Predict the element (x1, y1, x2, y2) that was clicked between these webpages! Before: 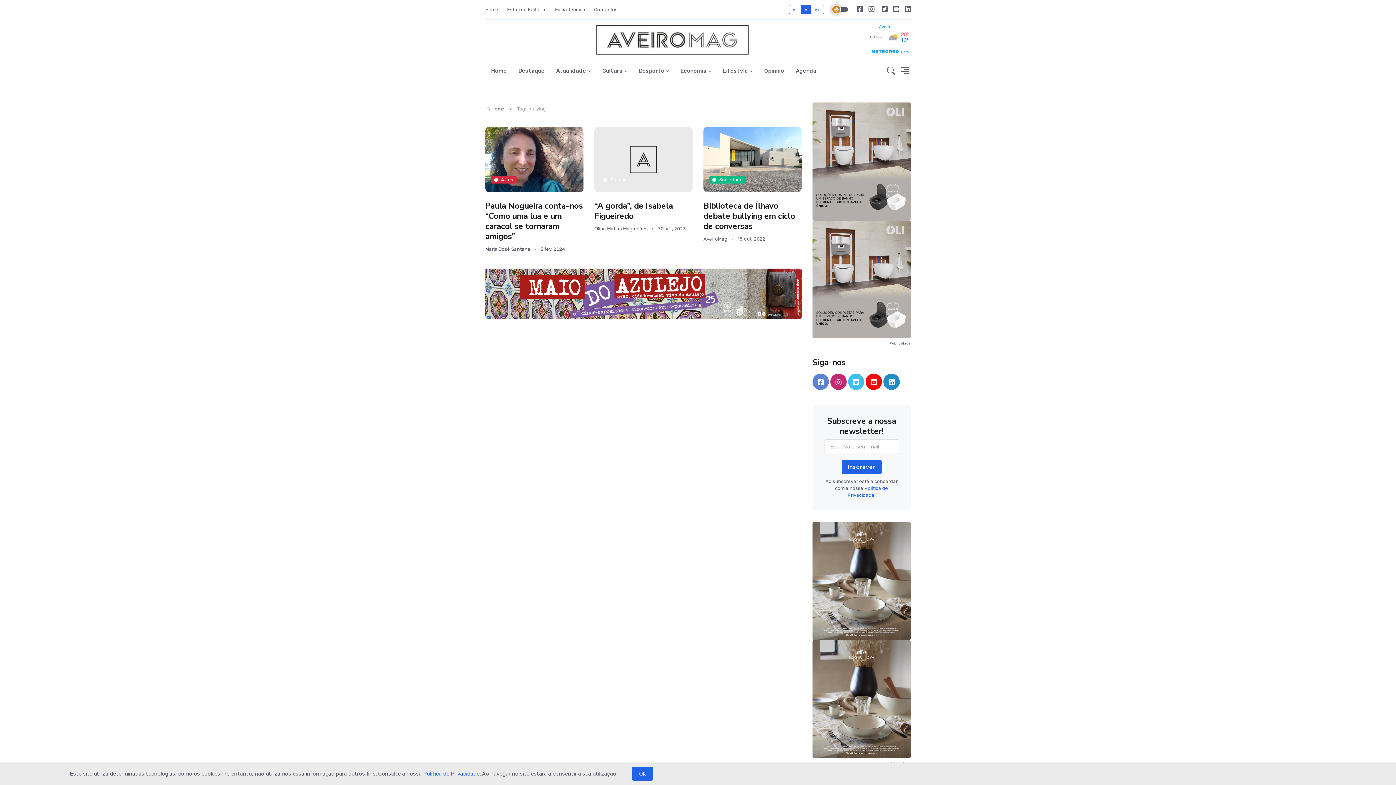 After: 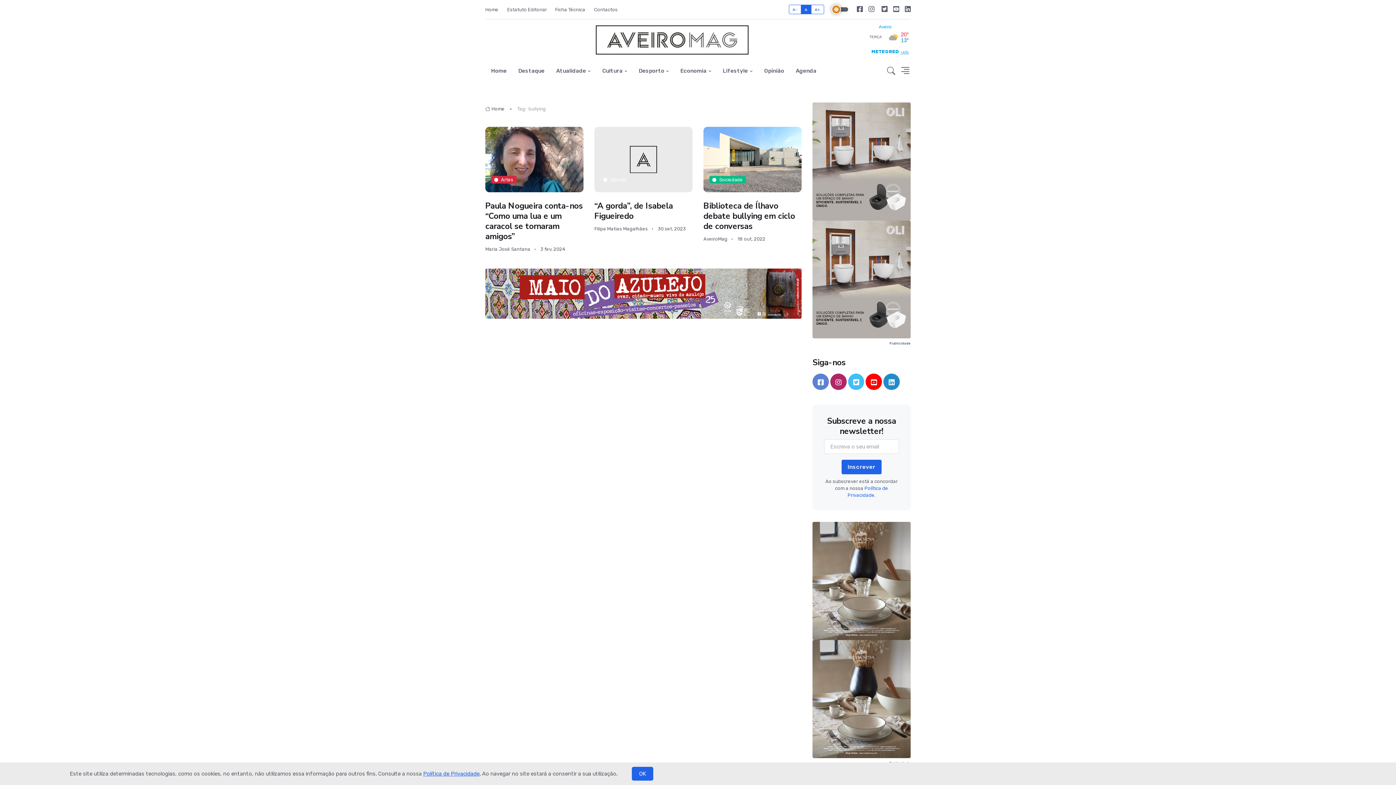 Action: bbox: (830, 373, 846, 390)